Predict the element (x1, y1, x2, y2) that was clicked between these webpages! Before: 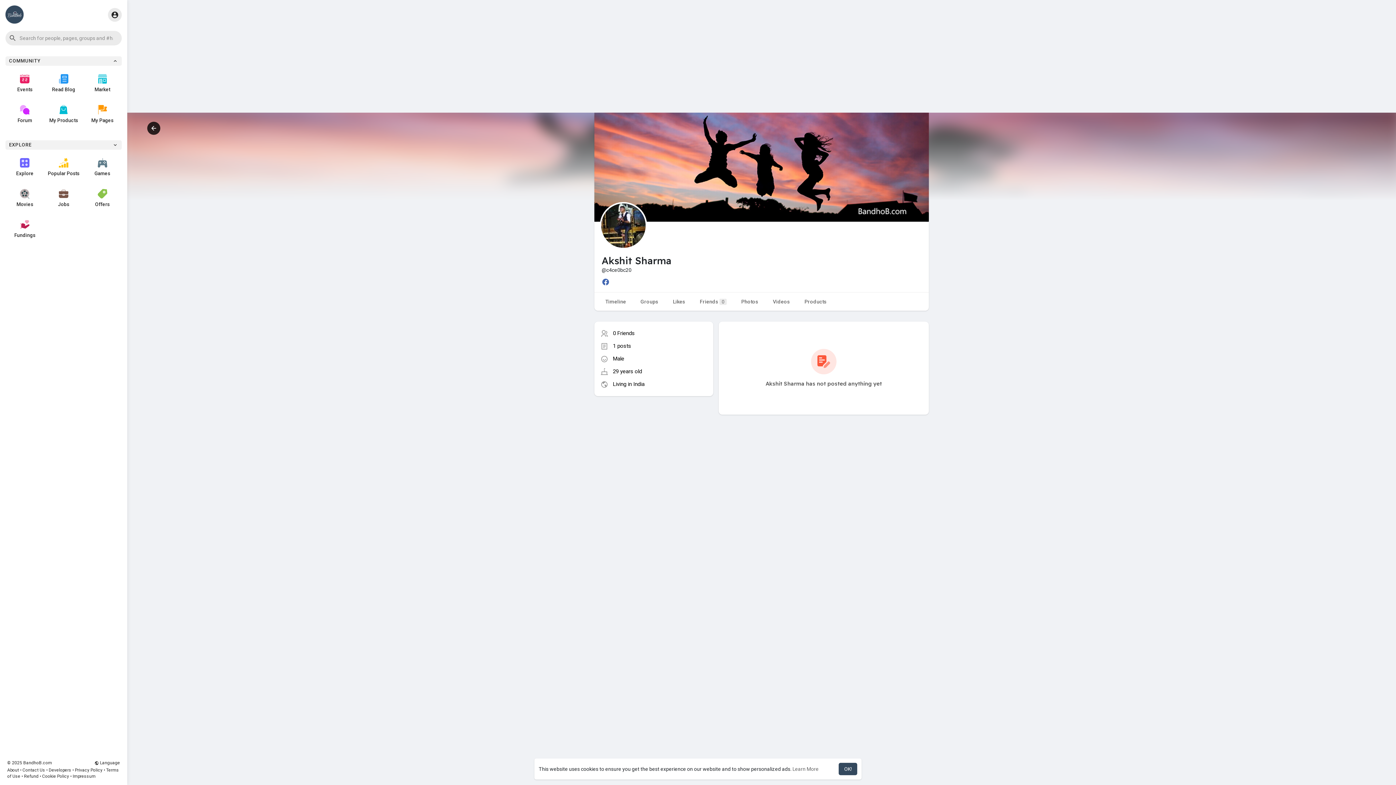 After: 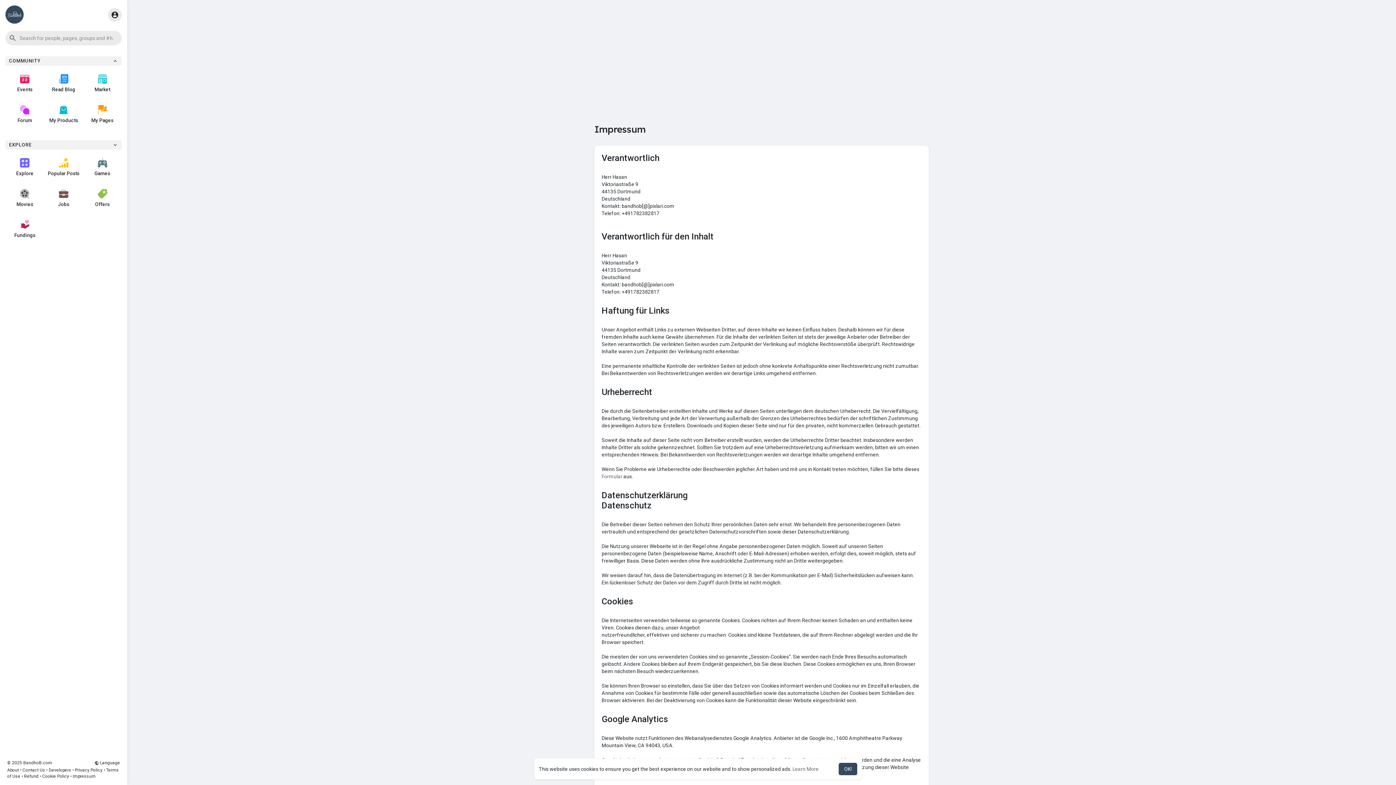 Action: bbox: (72, 774, 95, 779) label: Impressum